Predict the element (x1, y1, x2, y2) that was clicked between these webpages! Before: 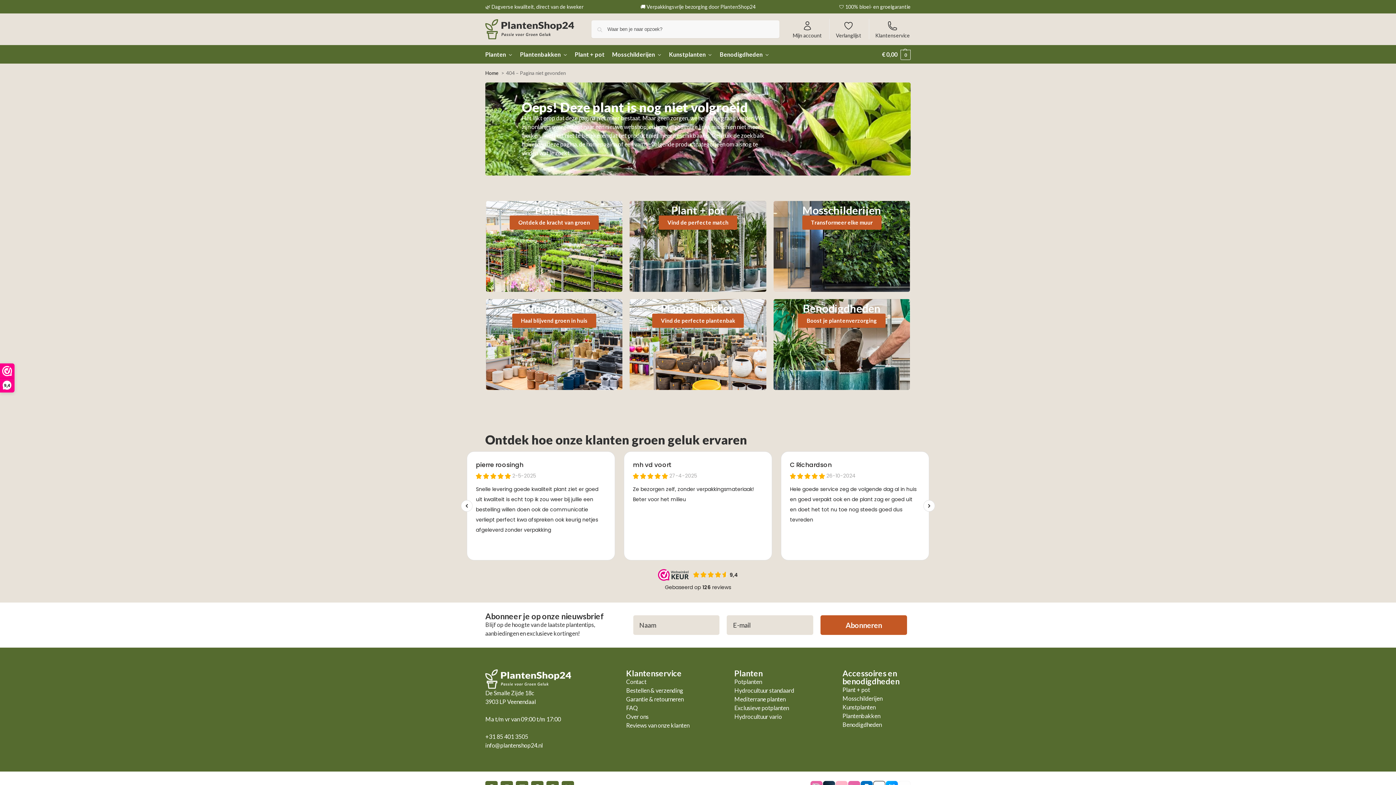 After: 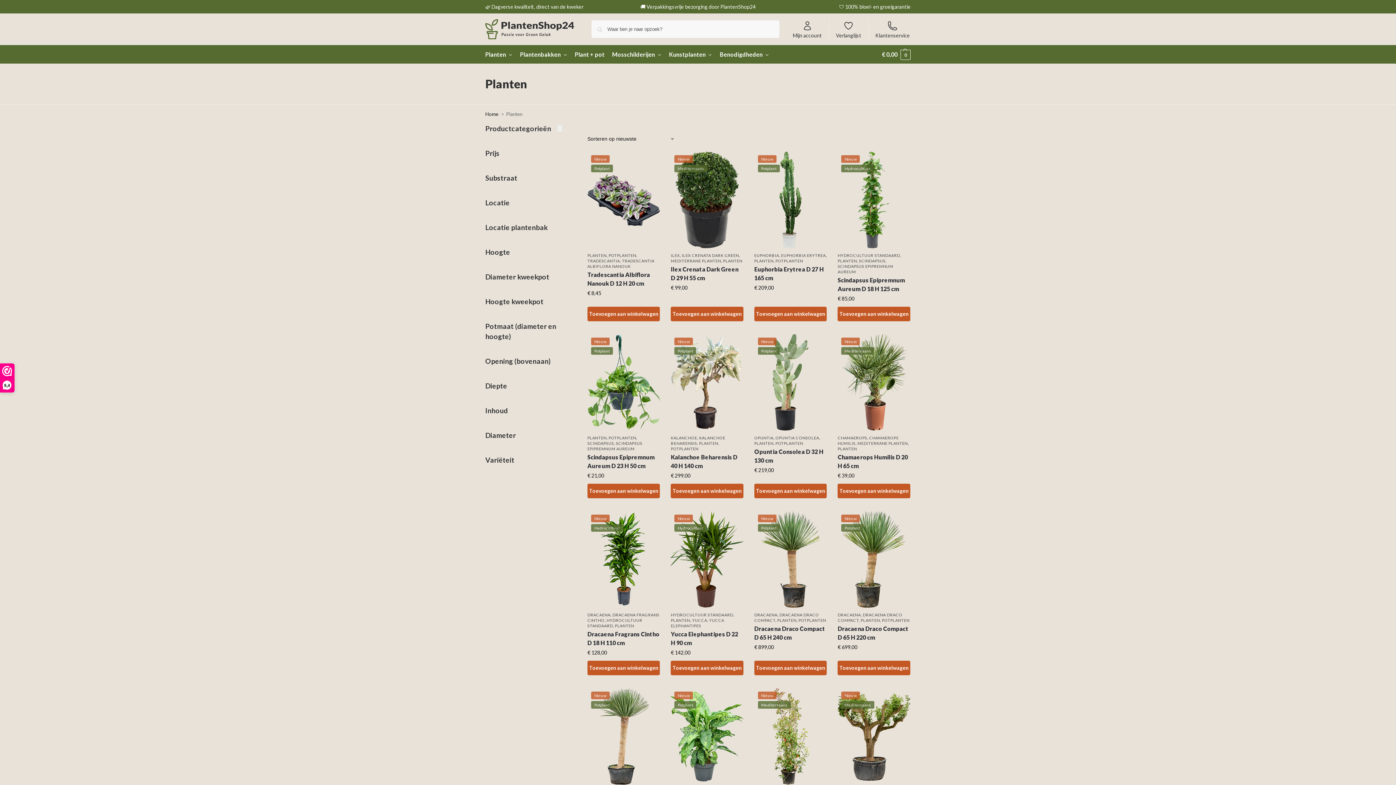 Action: bbox: (509, 215, 598, 229) label: Ontdek de kracht van groen